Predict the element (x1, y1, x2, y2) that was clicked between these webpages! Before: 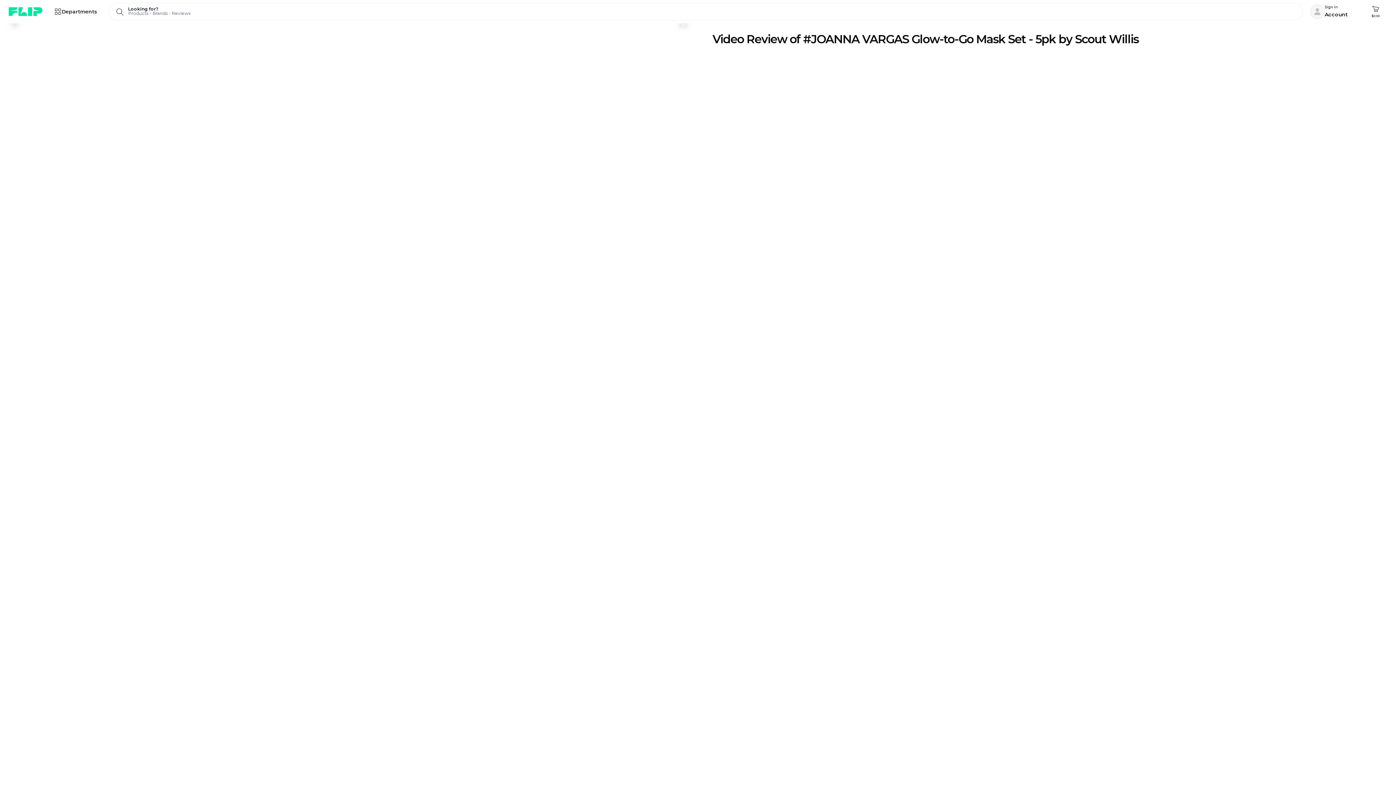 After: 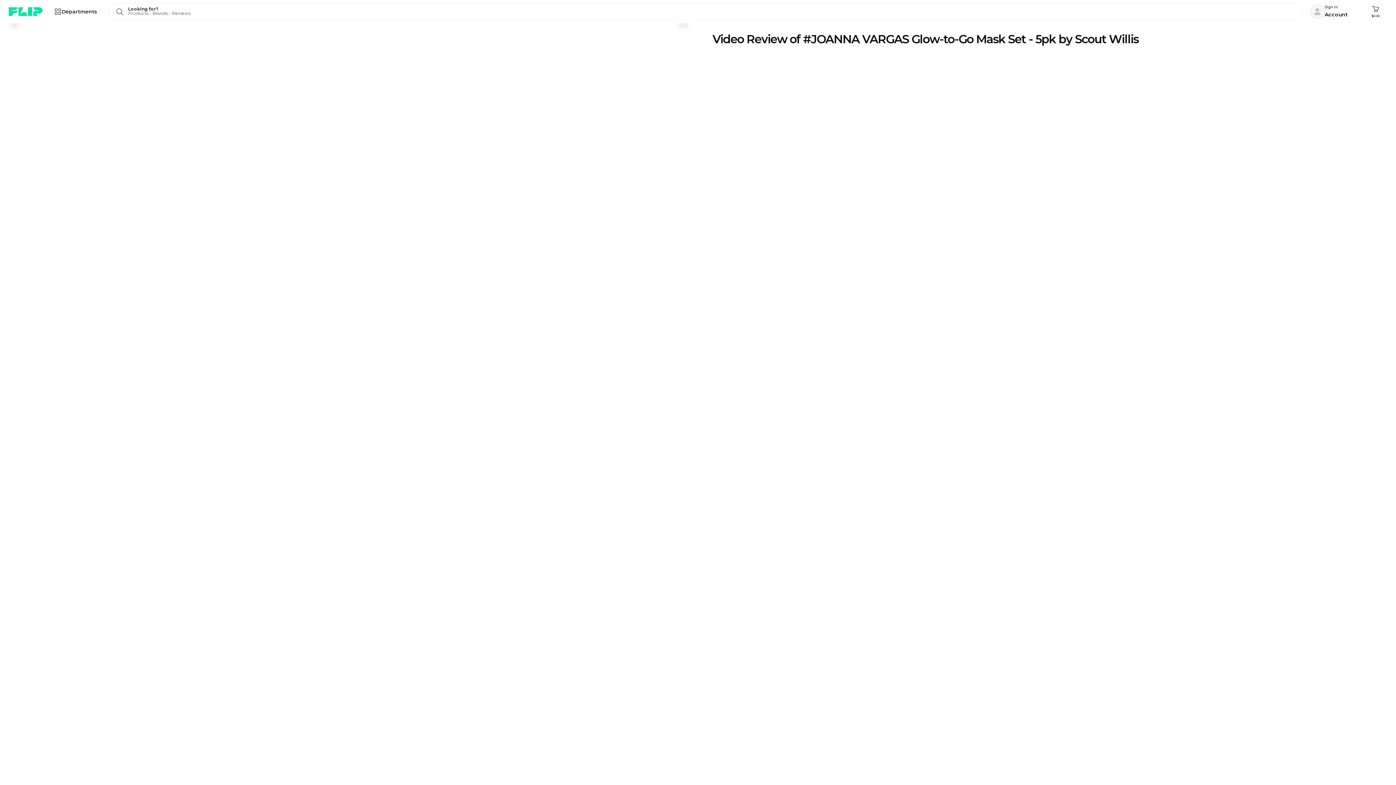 Action: label: 157 bbox: (672, 11, 695, 34)